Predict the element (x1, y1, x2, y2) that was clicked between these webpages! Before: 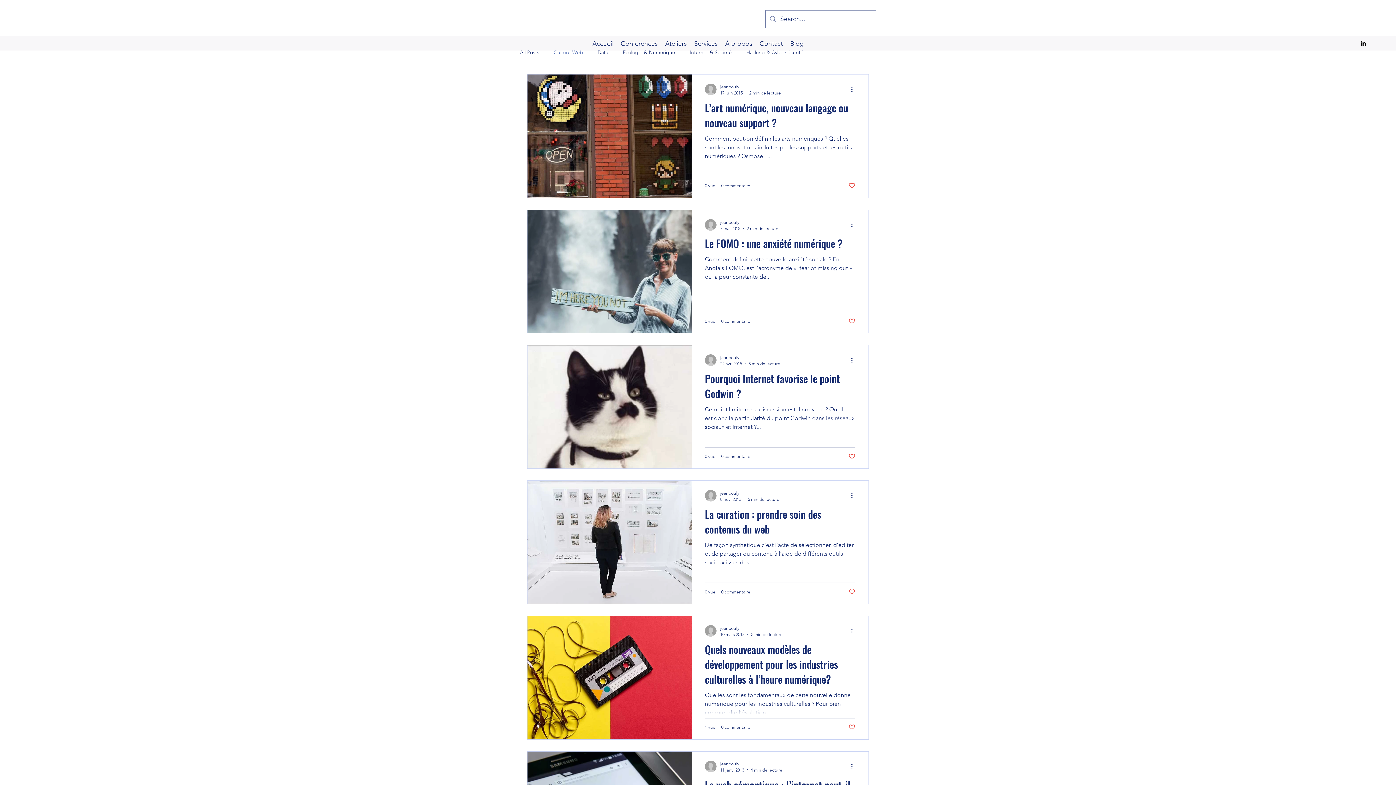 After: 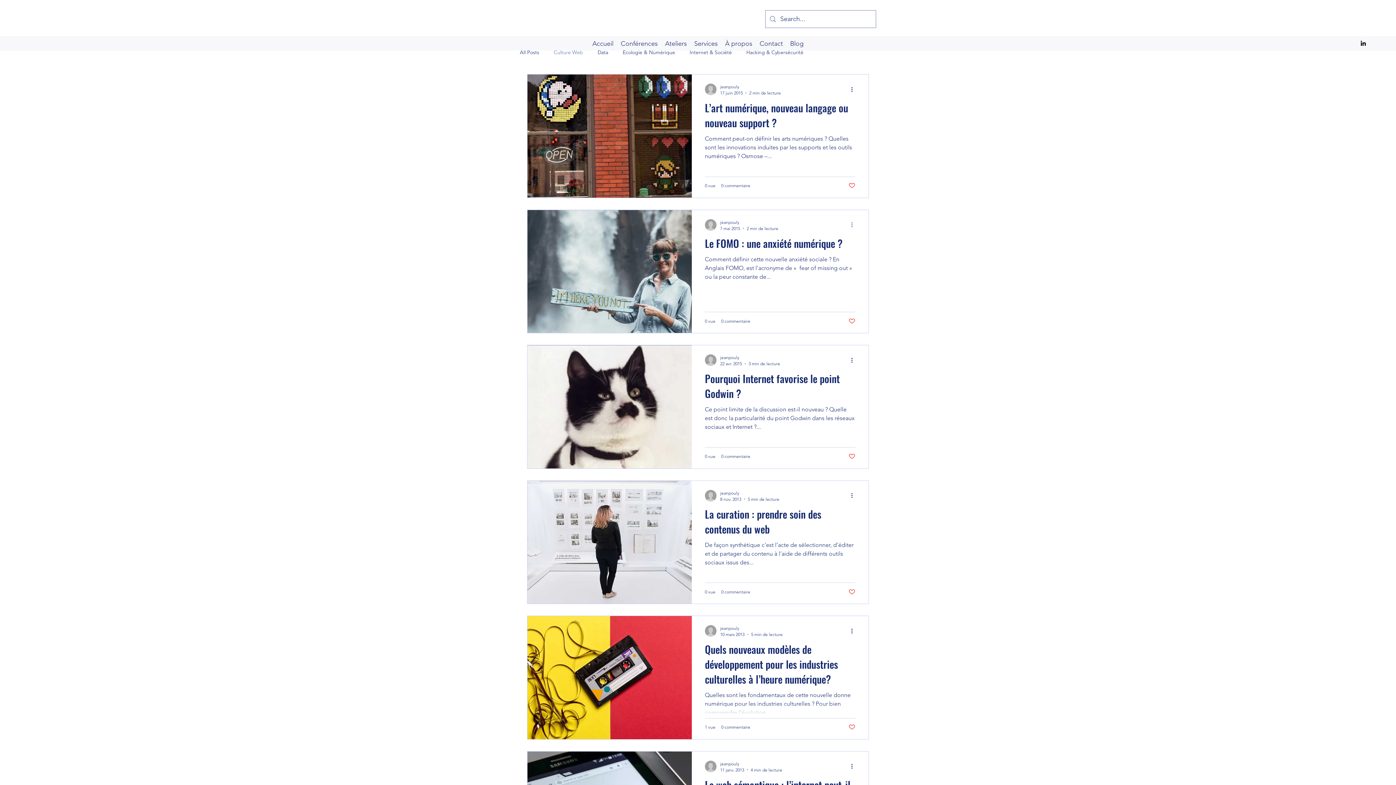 Action: label: Plus d'actions bbox: (850, 220, 858, 229)